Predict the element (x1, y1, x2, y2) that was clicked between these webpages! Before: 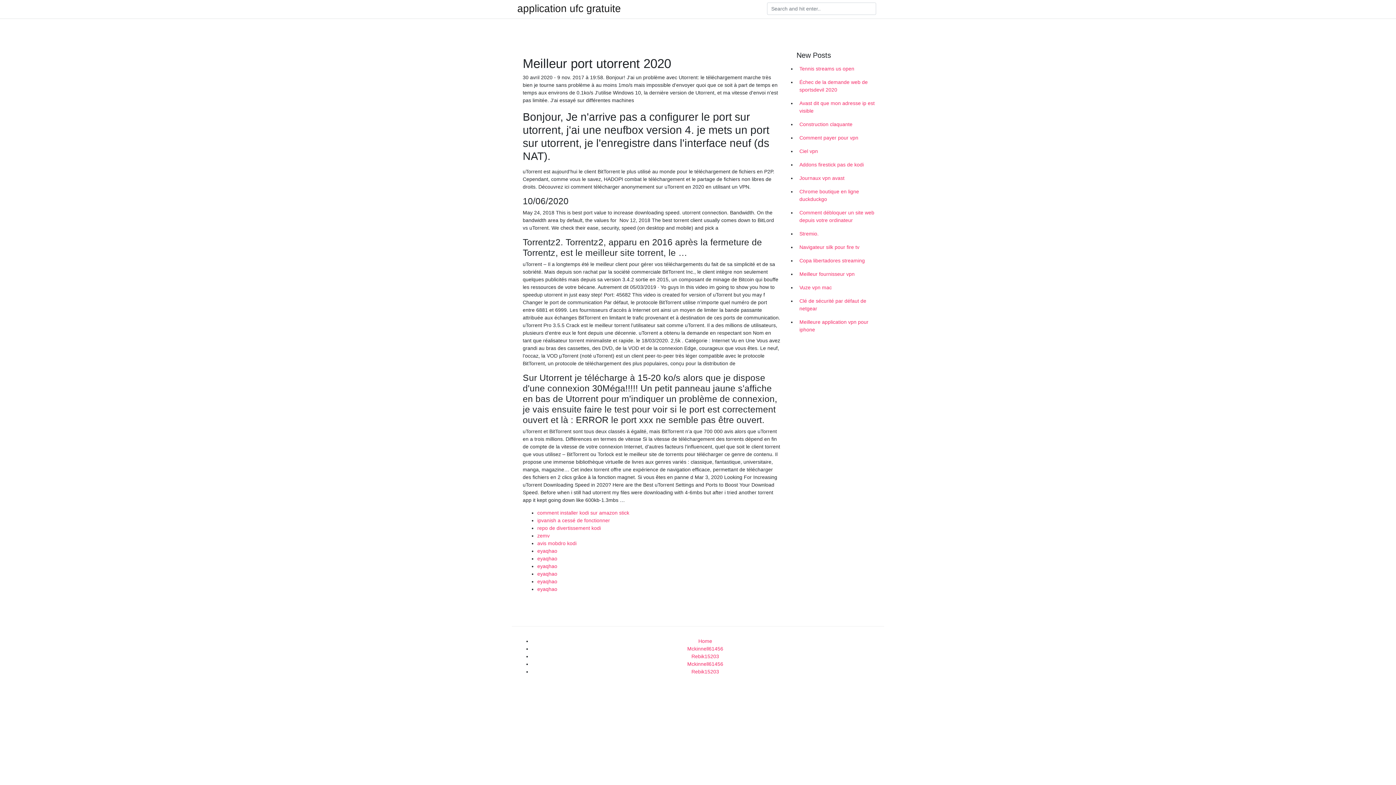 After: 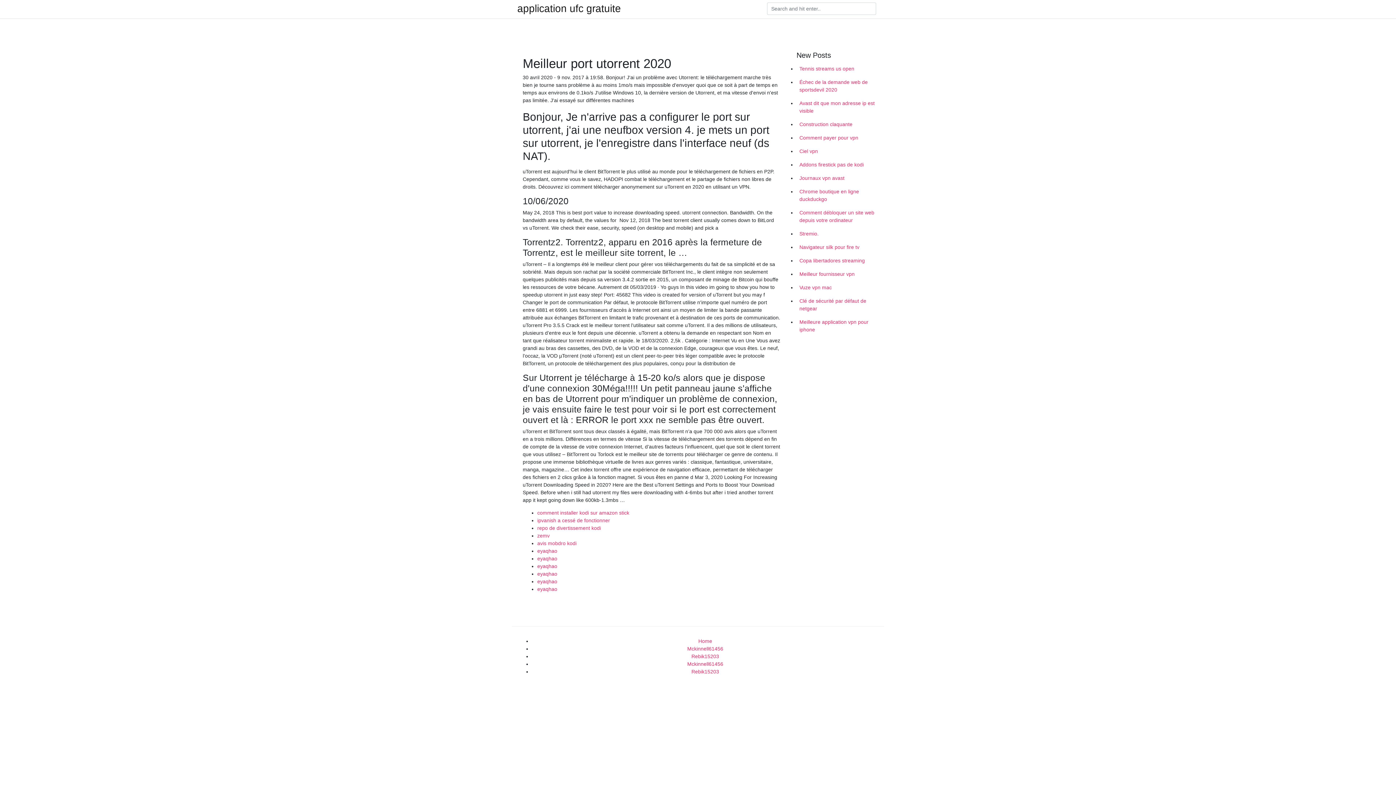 Action: label: eyaqhao bbox: (537, 548, 557, 554)